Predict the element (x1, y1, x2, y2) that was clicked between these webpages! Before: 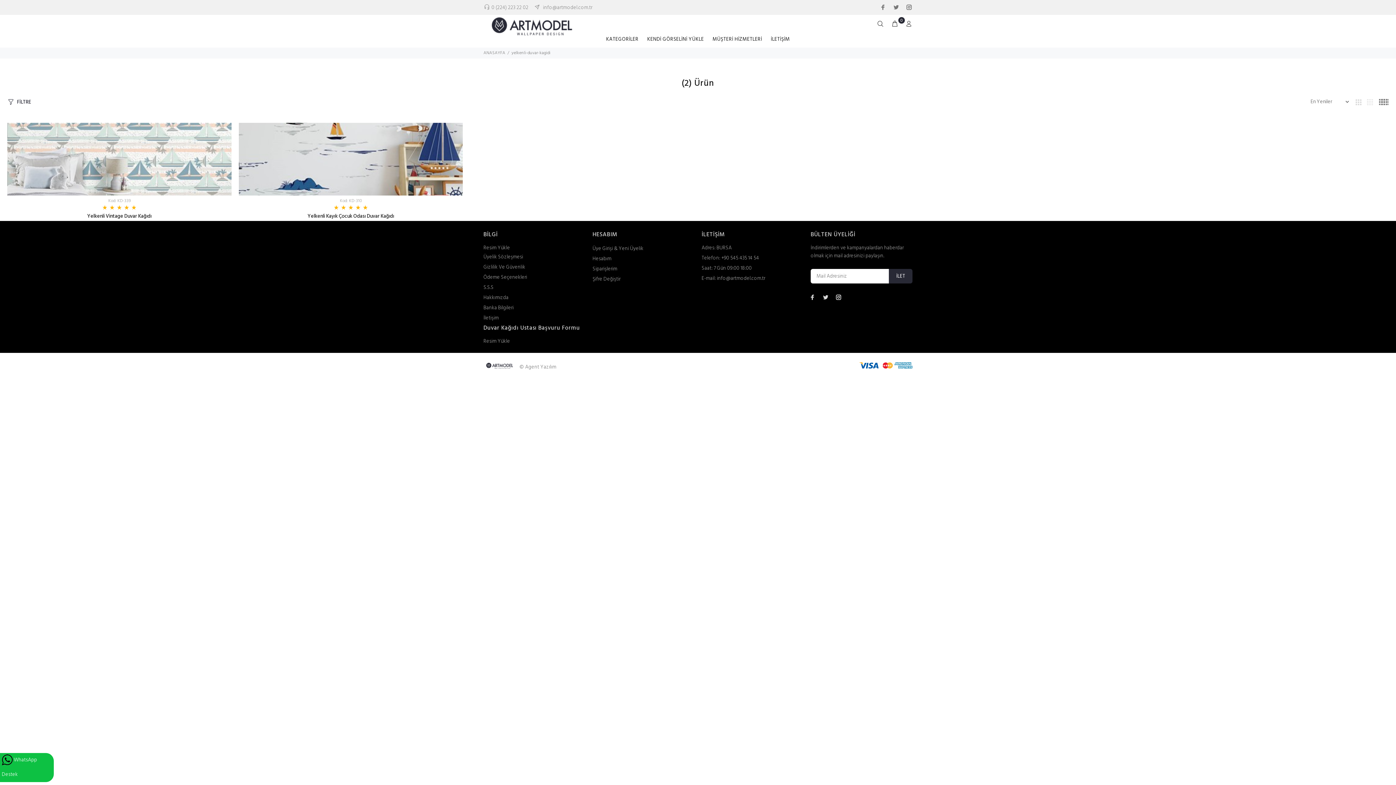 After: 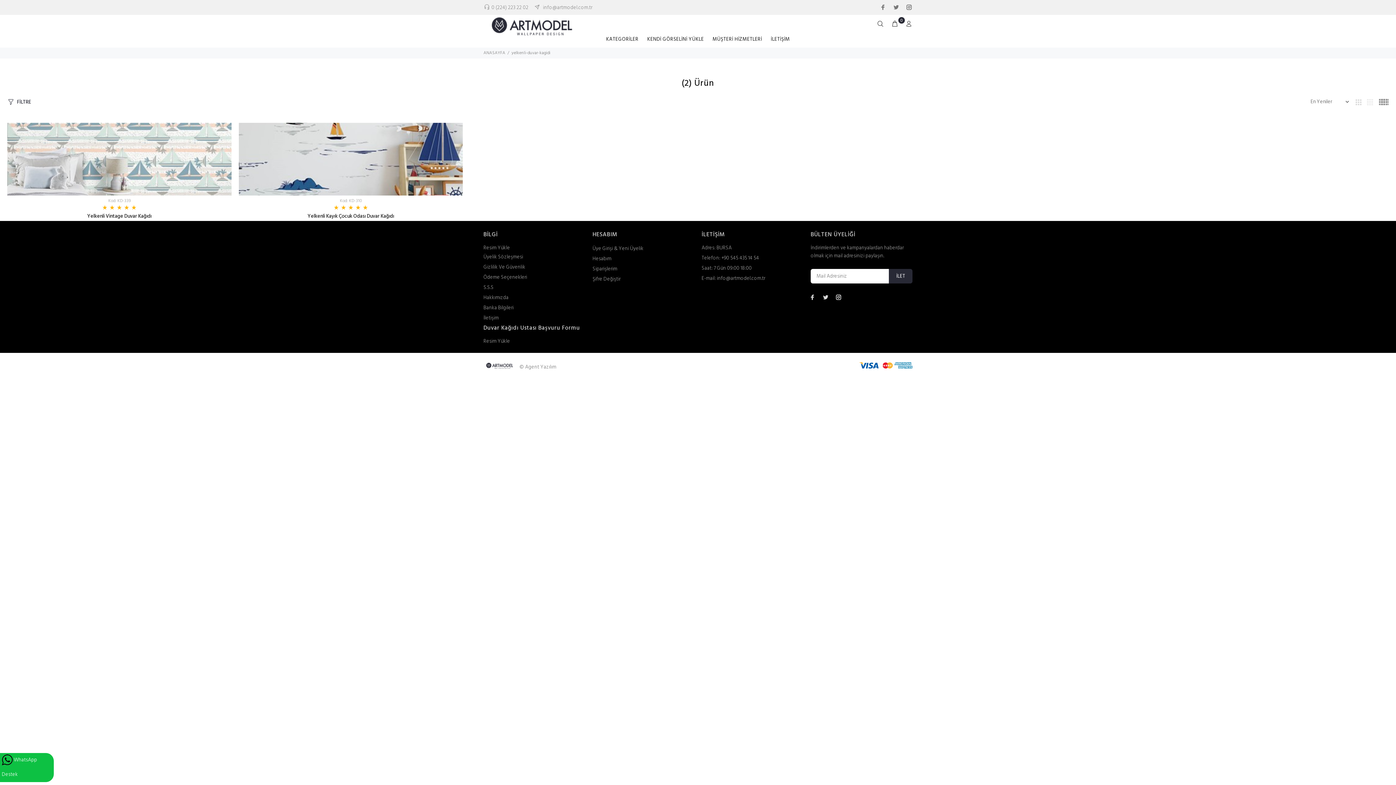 Action: bbox: (1378, 98, 1389, 106)